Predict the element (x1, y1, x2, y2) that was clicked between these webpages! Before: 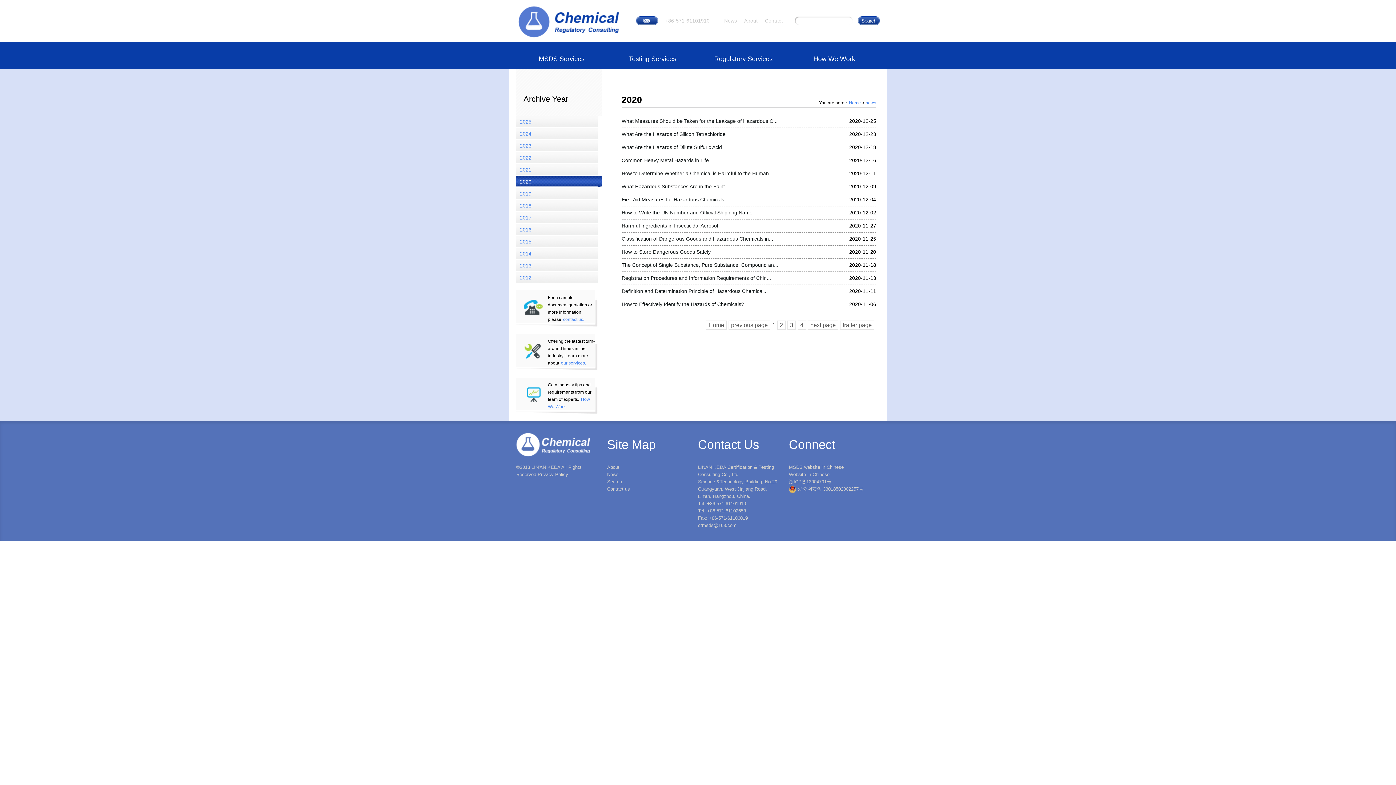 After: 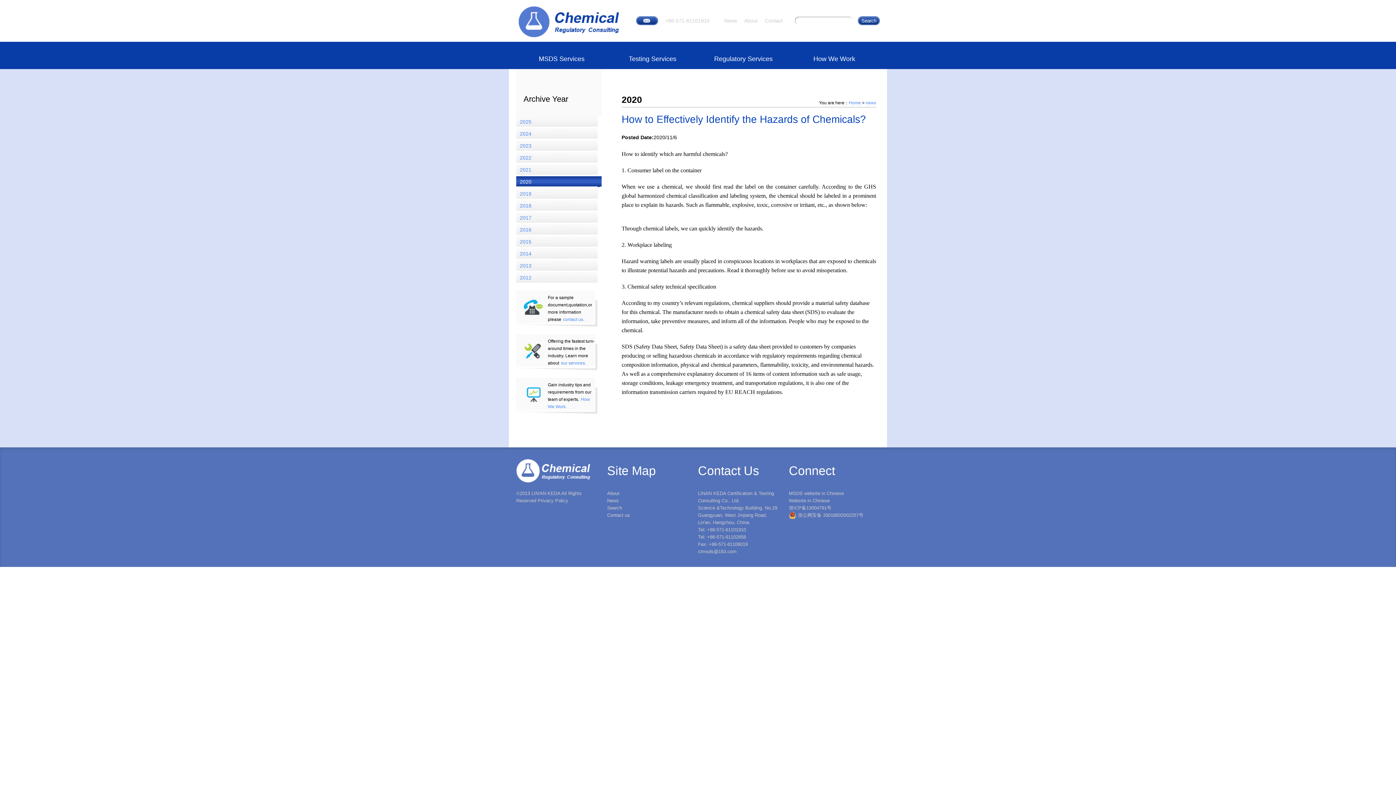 Action: bbox: (621, 301, 744, 307) label: How to Effectively Identify the Hazards of Chemicals?